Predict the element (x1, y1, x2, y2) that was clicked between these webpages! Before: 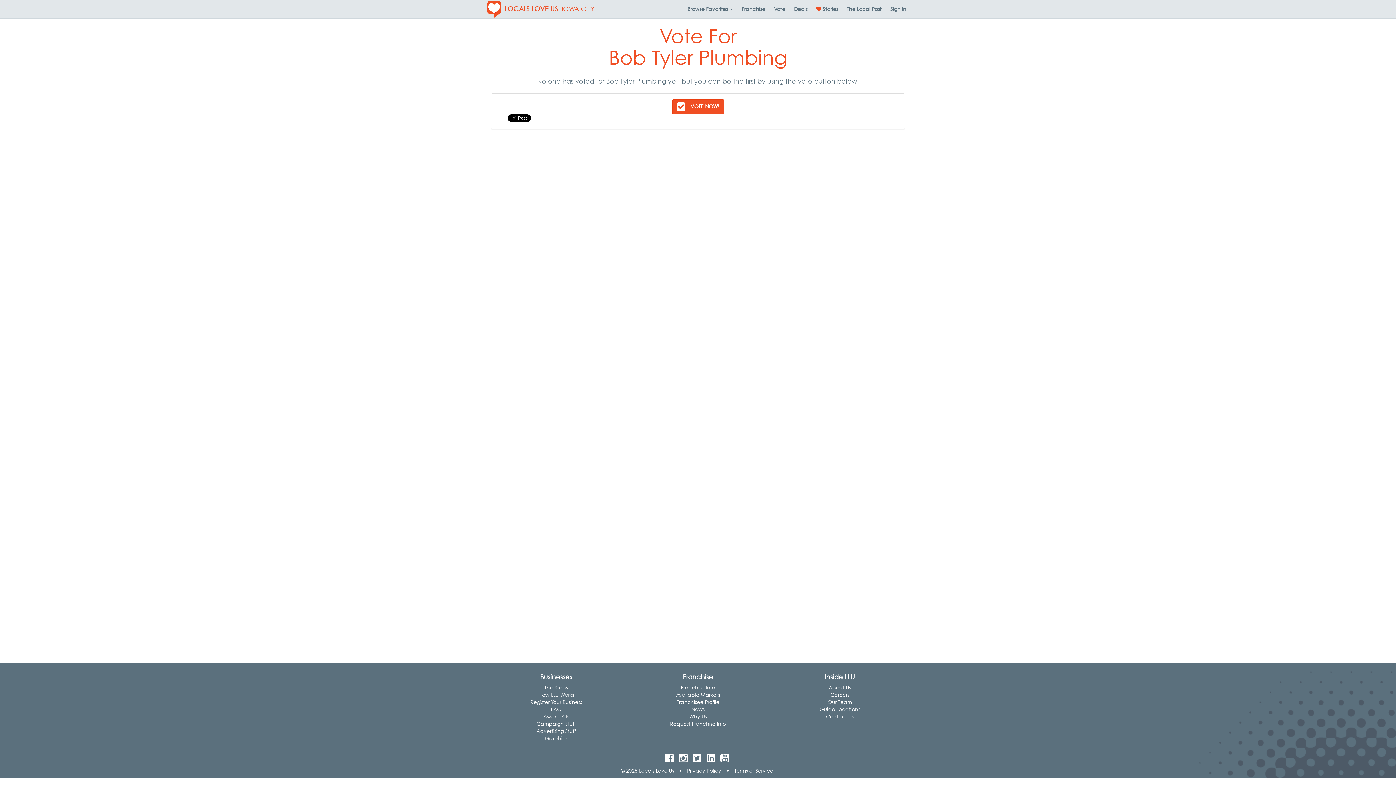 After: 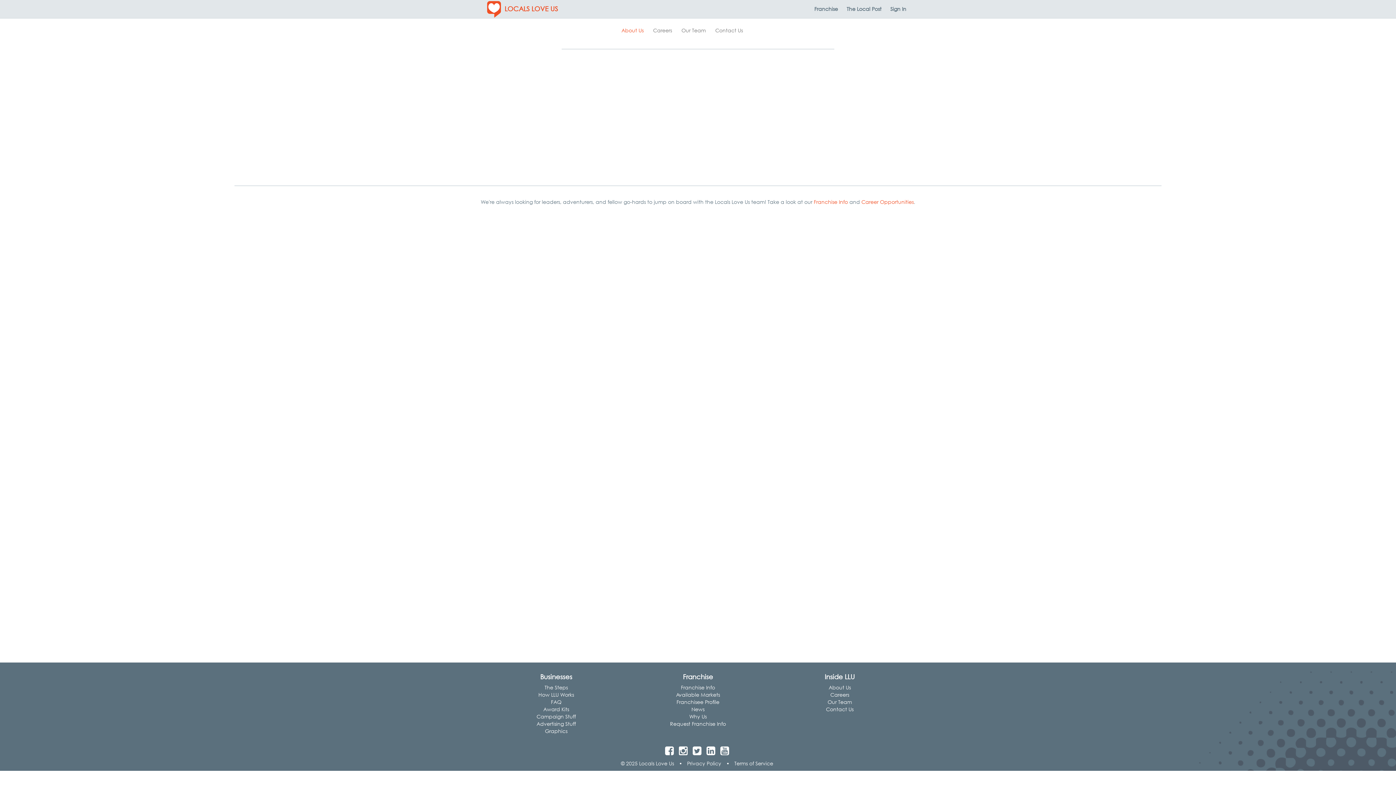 Action: label: About Us bbox: (828, 684, 851, 690)